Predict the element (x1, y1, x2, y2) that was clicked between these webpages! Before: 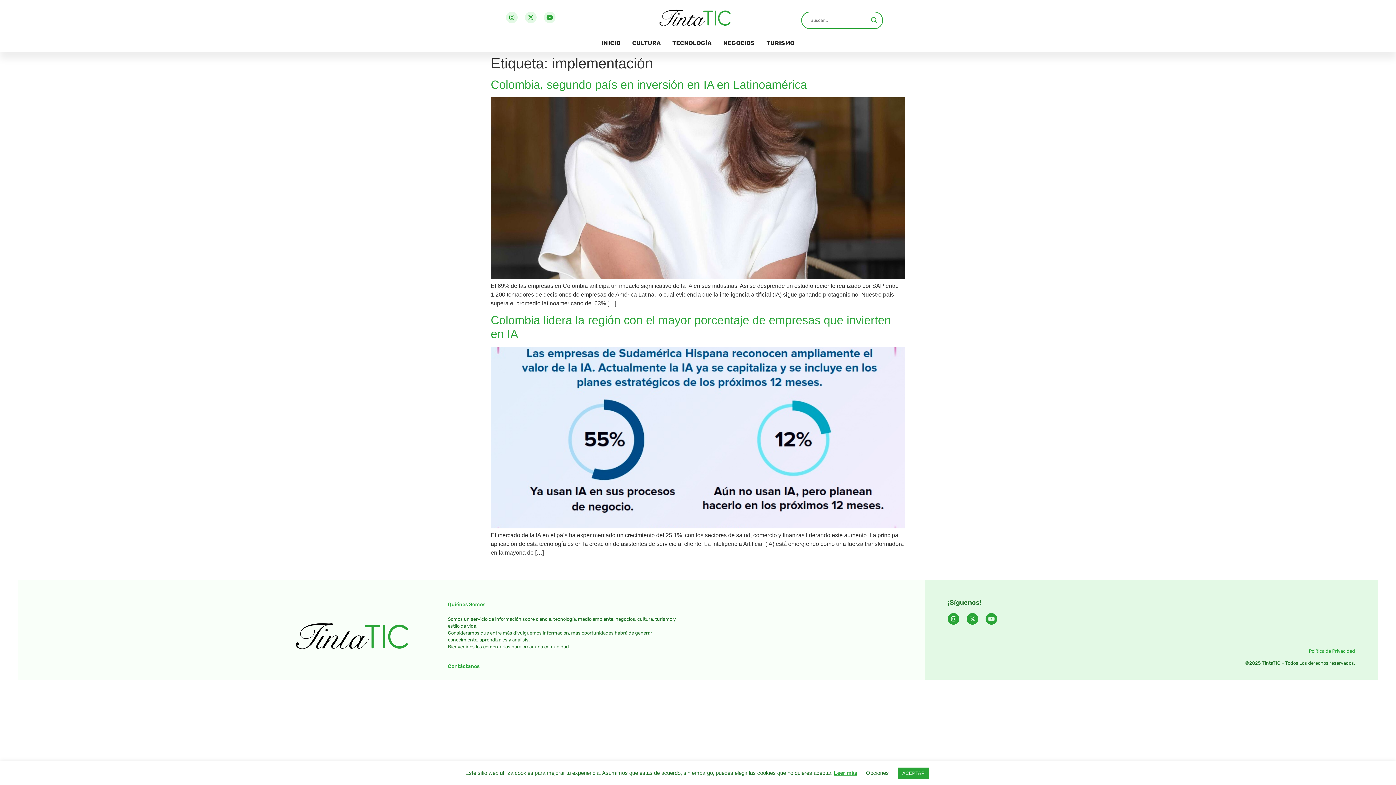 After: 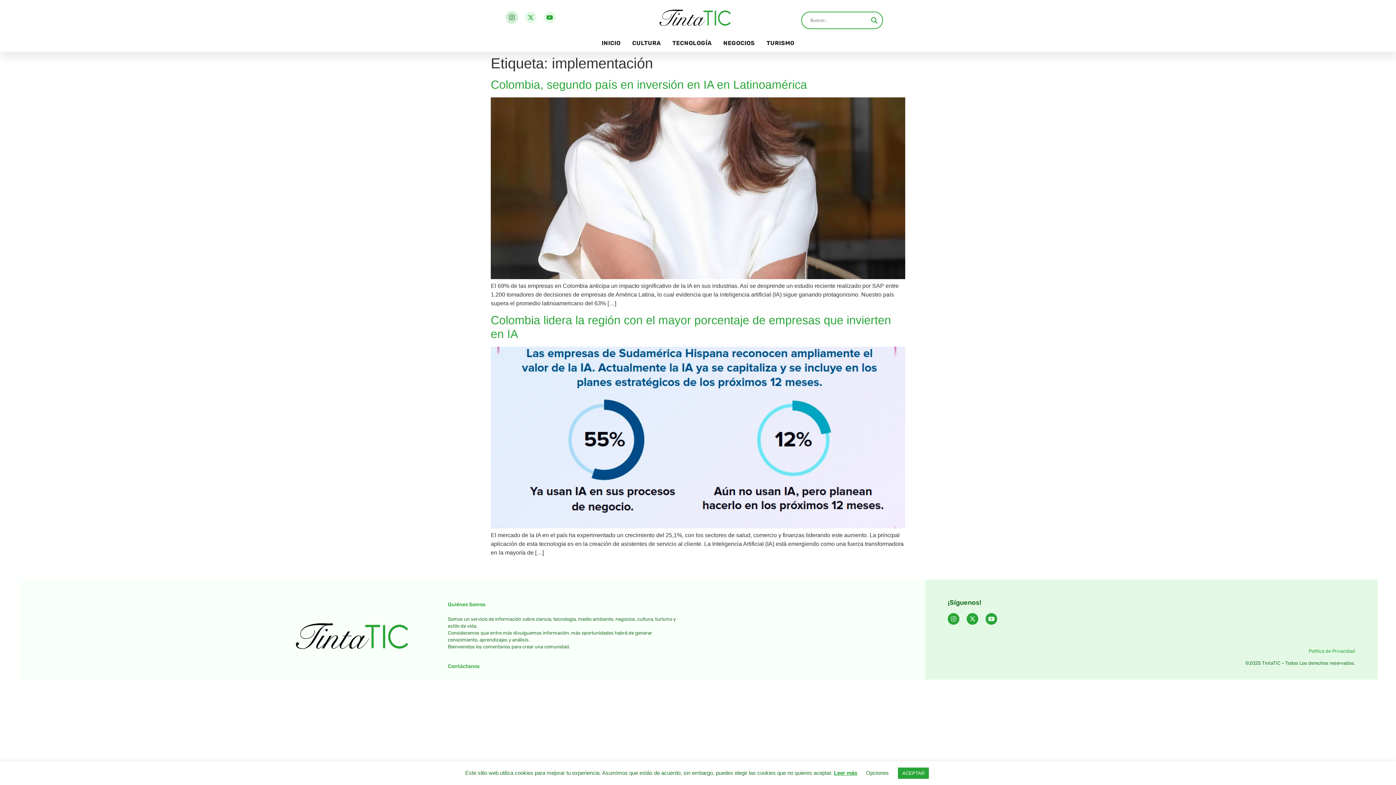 Action: label: Instagram bbox: (506, 11, 517, 23)